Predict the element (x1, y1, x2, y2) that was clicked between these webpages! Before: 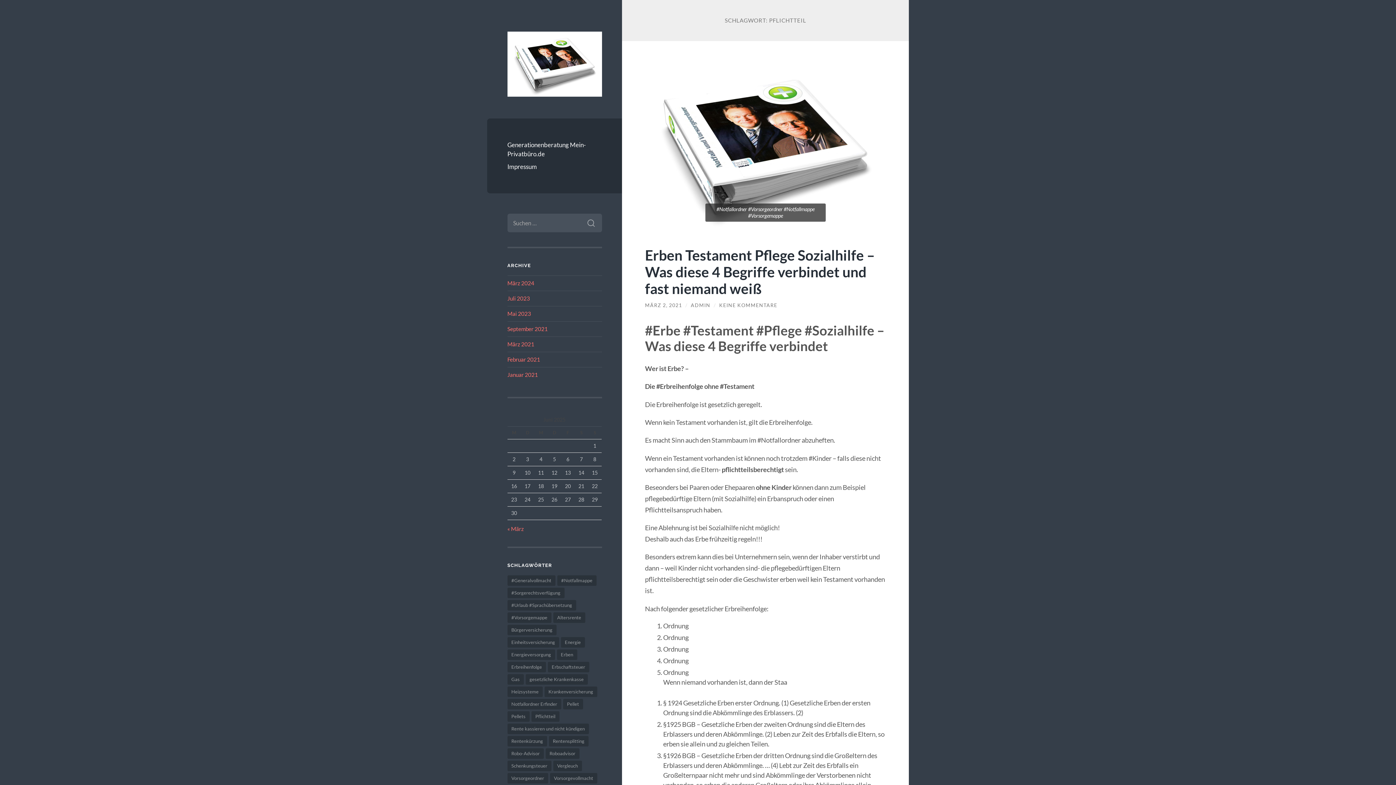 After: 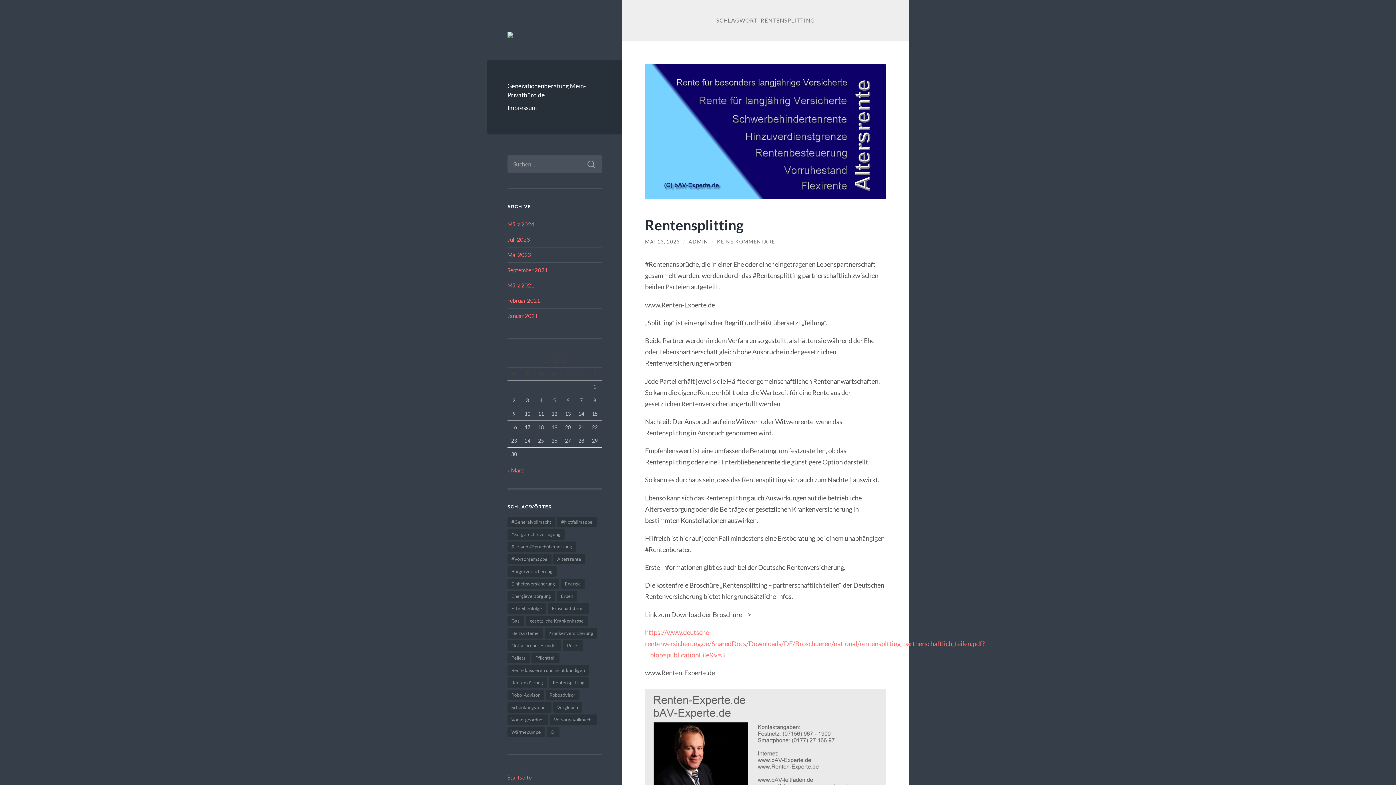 Action: bbox: (548, 736, 588, 747) label: Rentensplitting (1 Eintrag)